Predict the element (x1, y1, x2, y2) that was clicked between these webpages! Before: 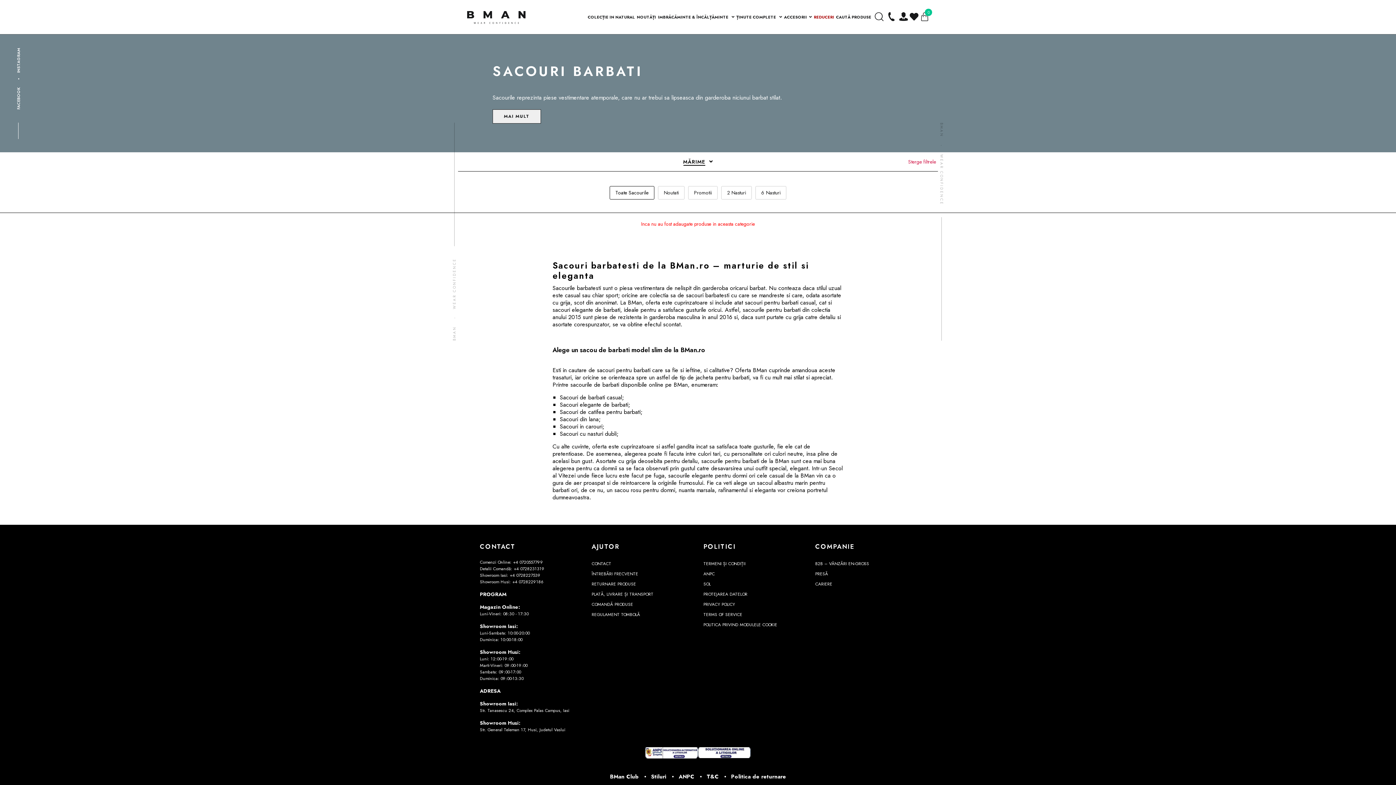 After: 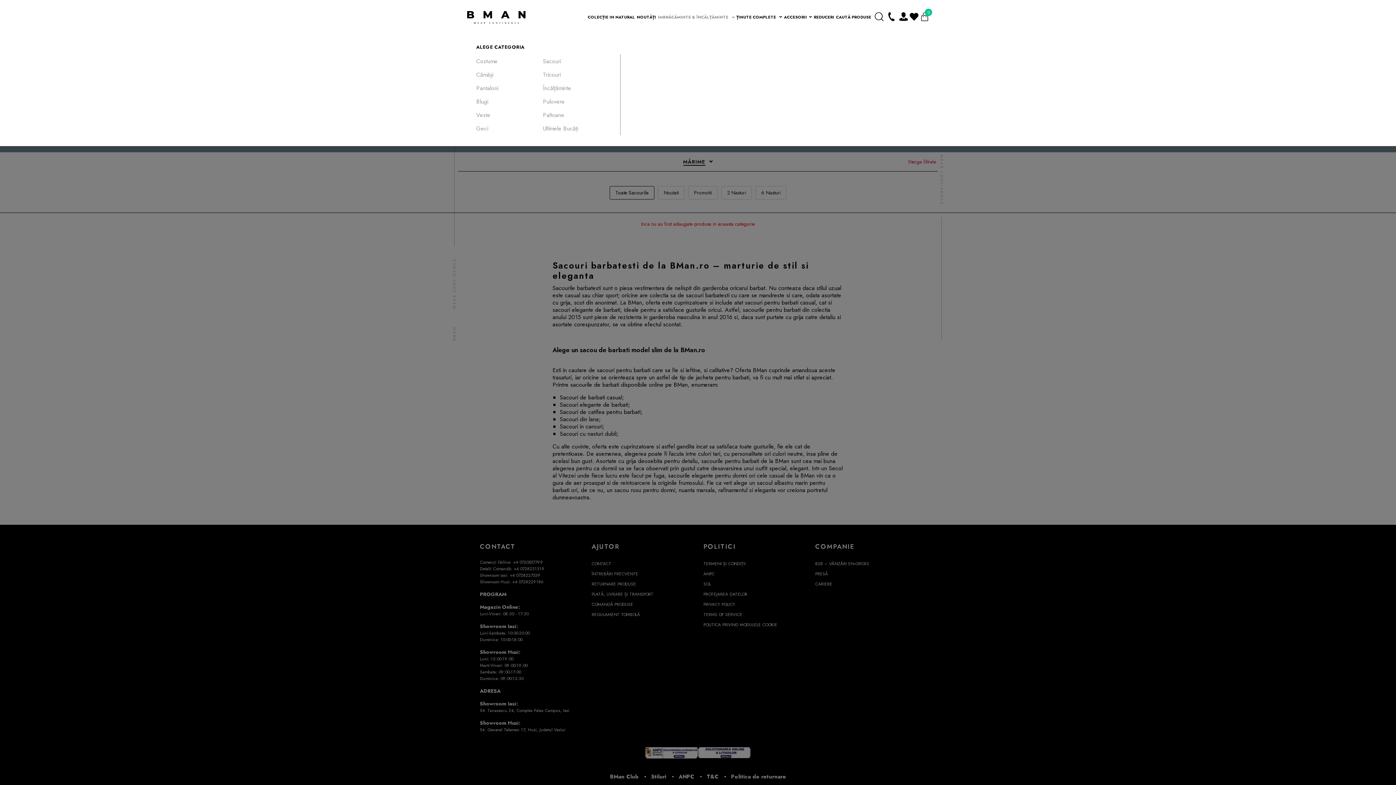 Action: bbox: (658, 13, 734, 21) label: IMBRĂCĂMINTE & ÎNCĂLȚĂMINTE 